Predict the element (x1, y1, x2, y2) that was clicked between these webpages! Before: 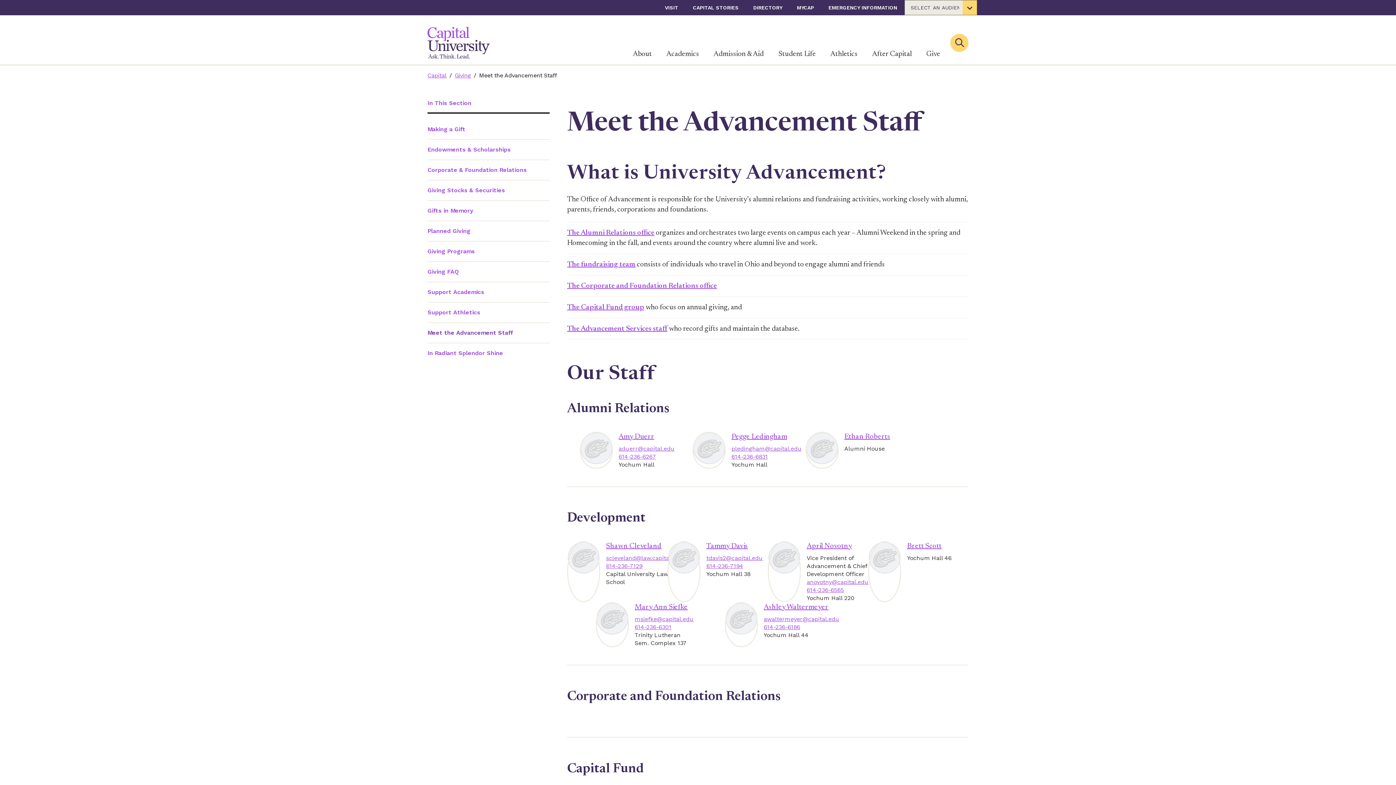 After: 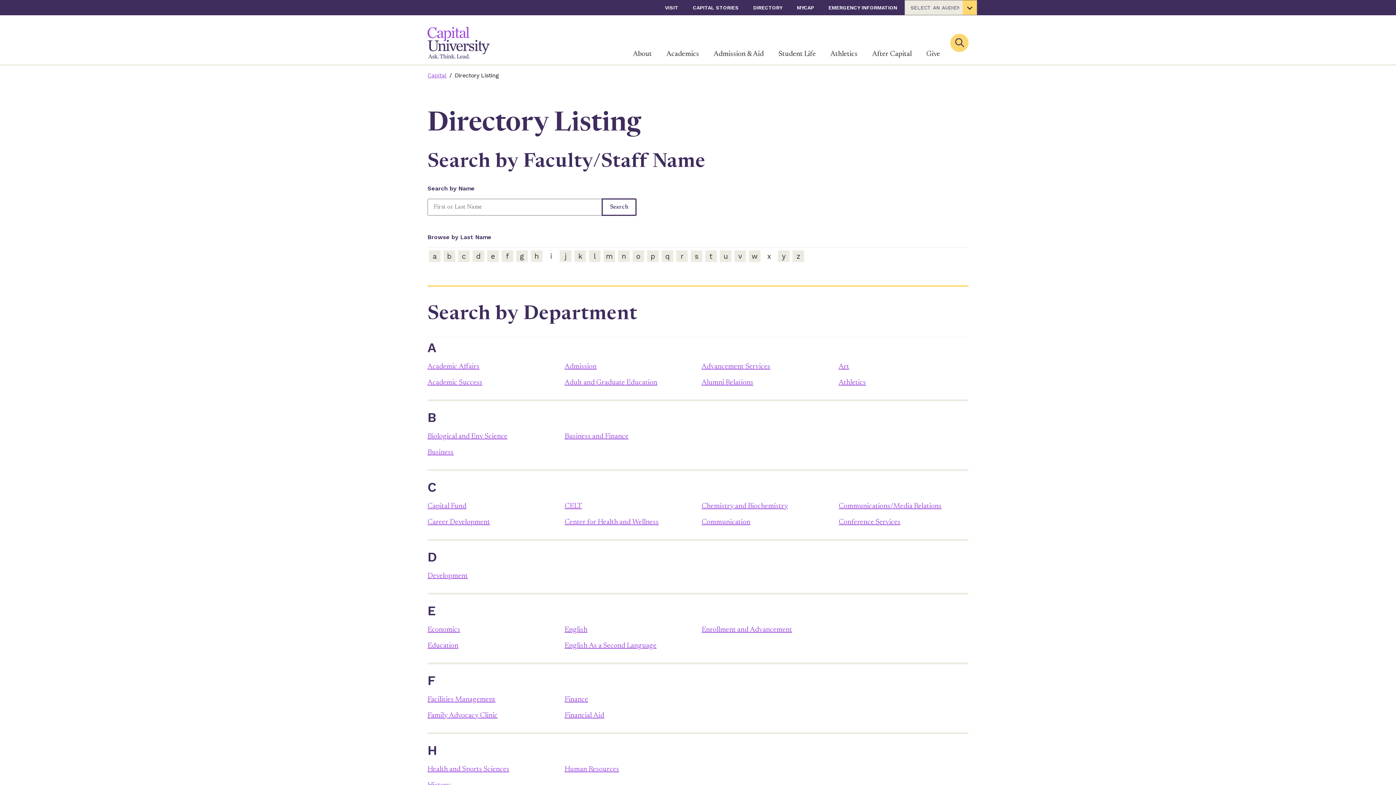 Action: label: DIRECTORY bbox: (746, 0, 789, 15)